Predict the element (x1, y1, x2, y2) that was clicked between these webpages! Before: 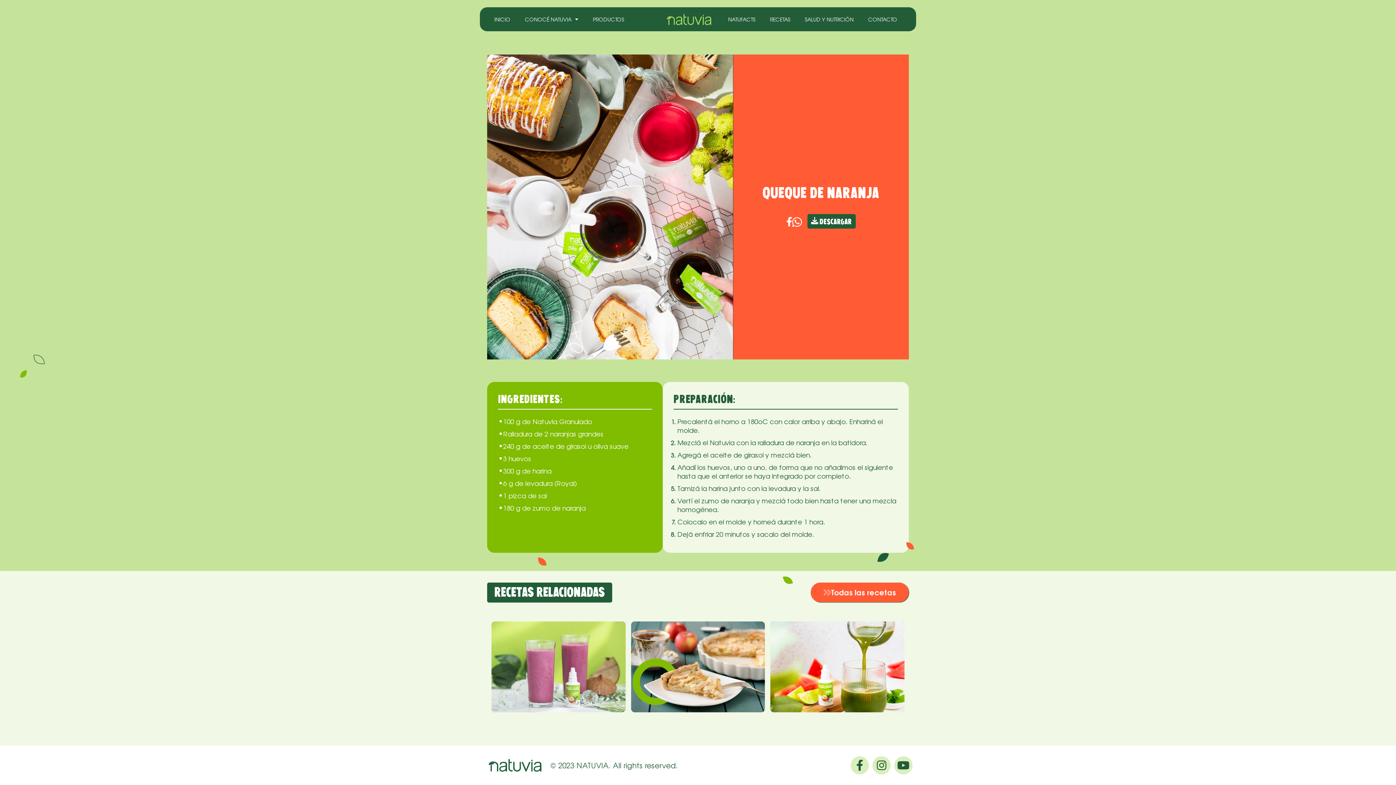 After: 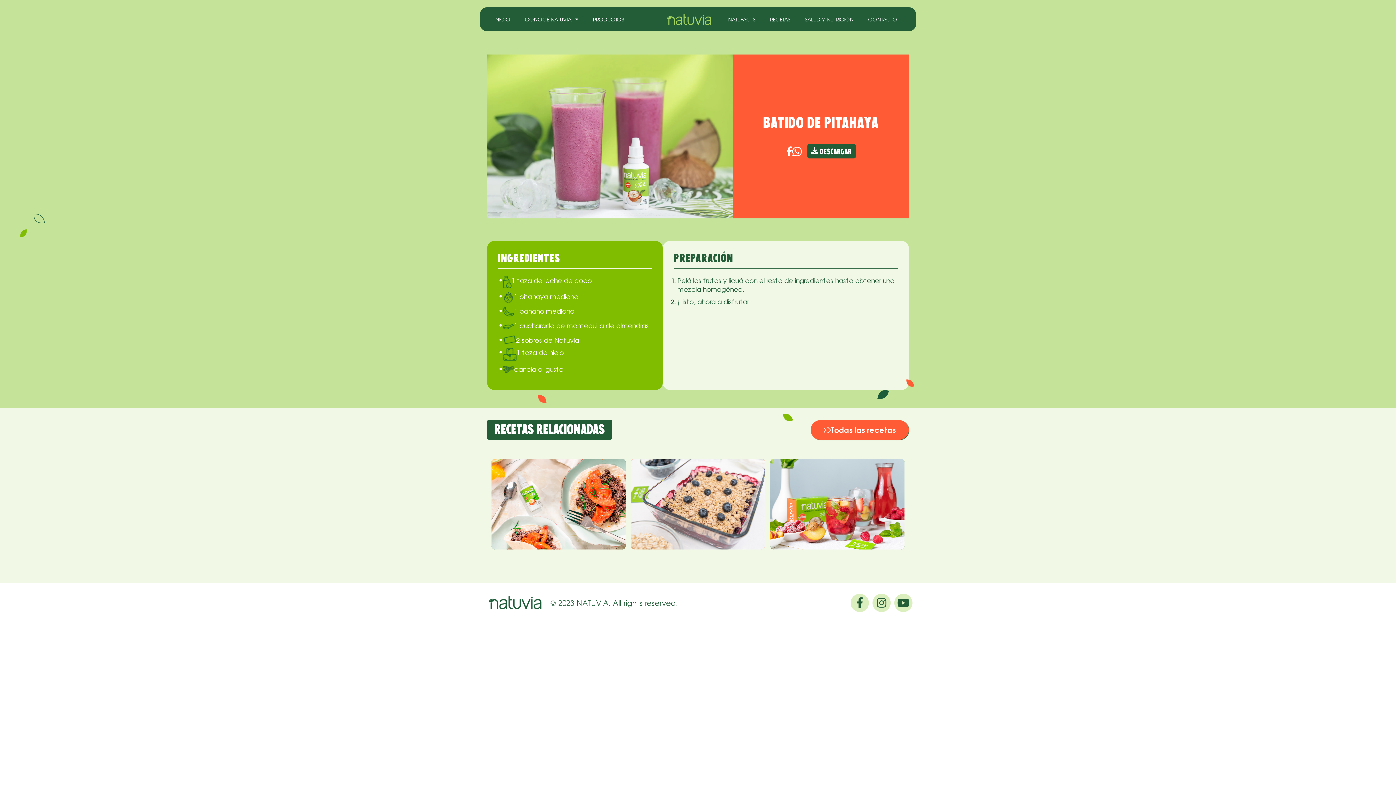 Action: label: batido de pitahaya bbox: (514, 636, 603, 646)